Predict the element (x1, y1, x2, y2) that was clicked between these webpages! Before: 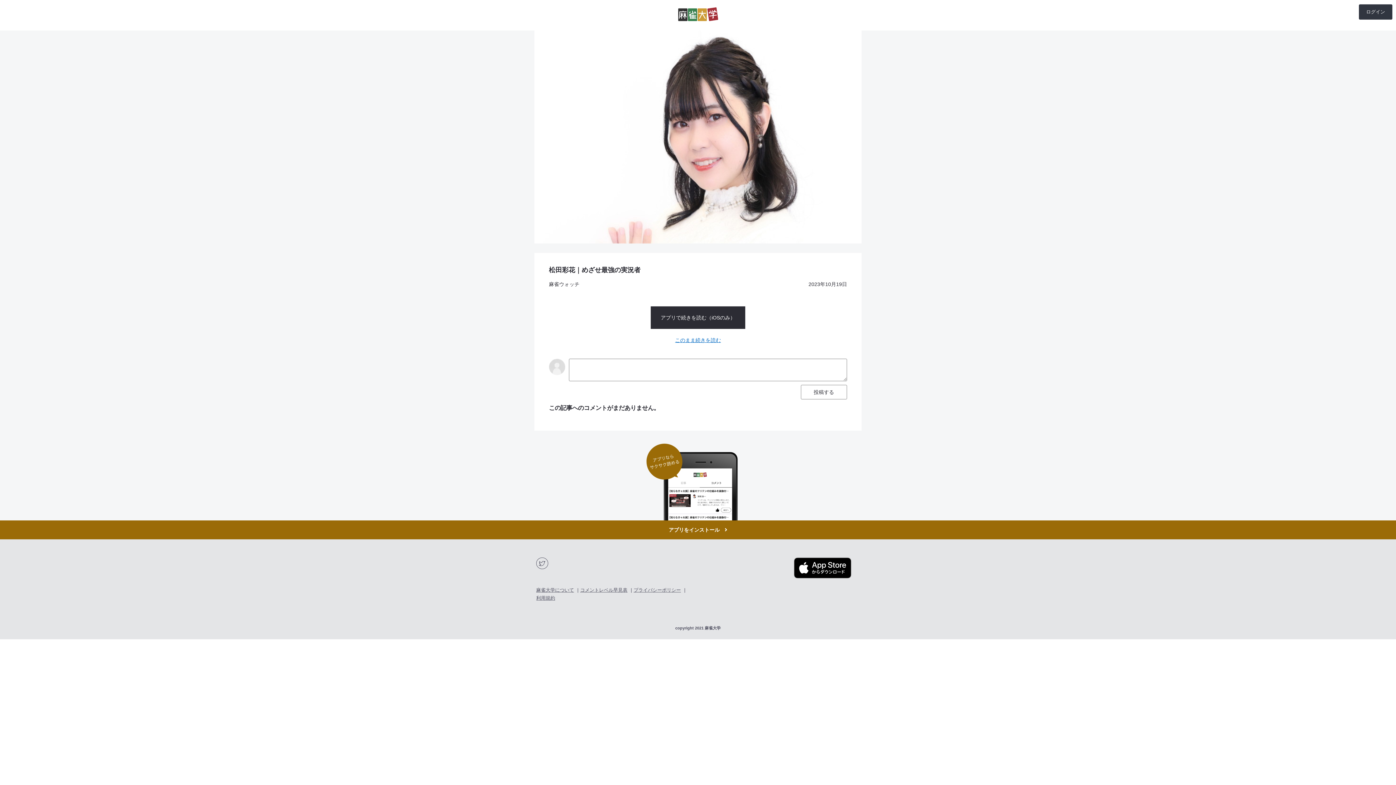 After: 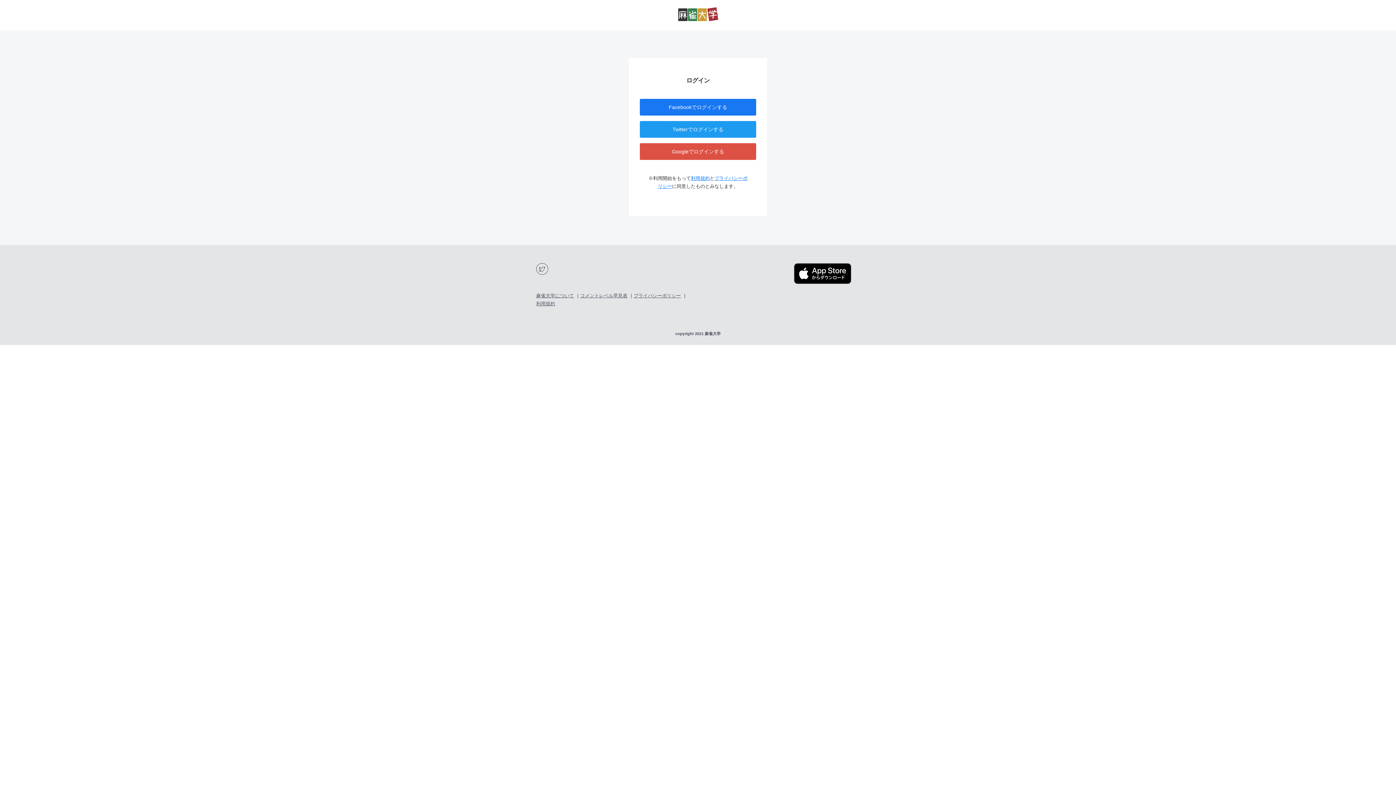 Action: label: ログイン bbox: (1359, 4, 1392, 19)